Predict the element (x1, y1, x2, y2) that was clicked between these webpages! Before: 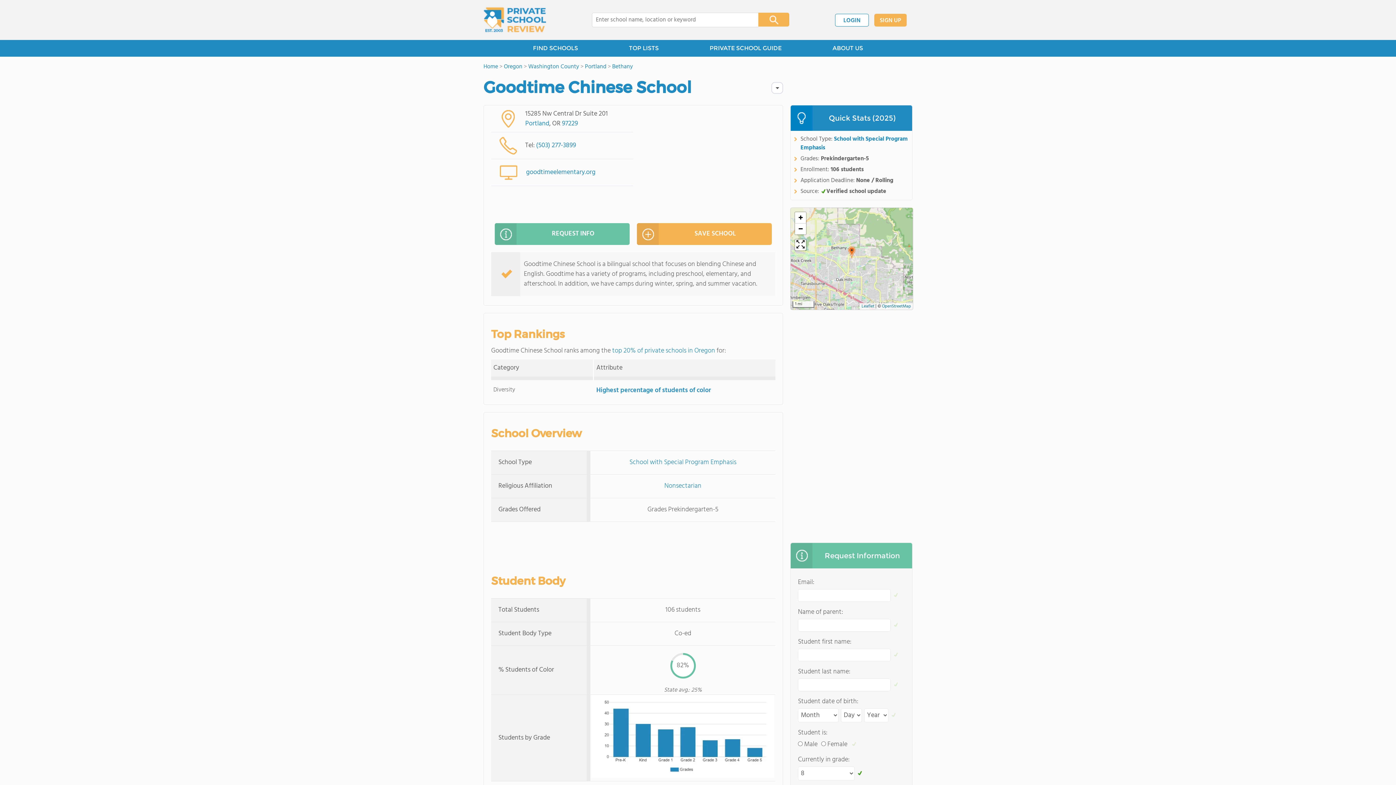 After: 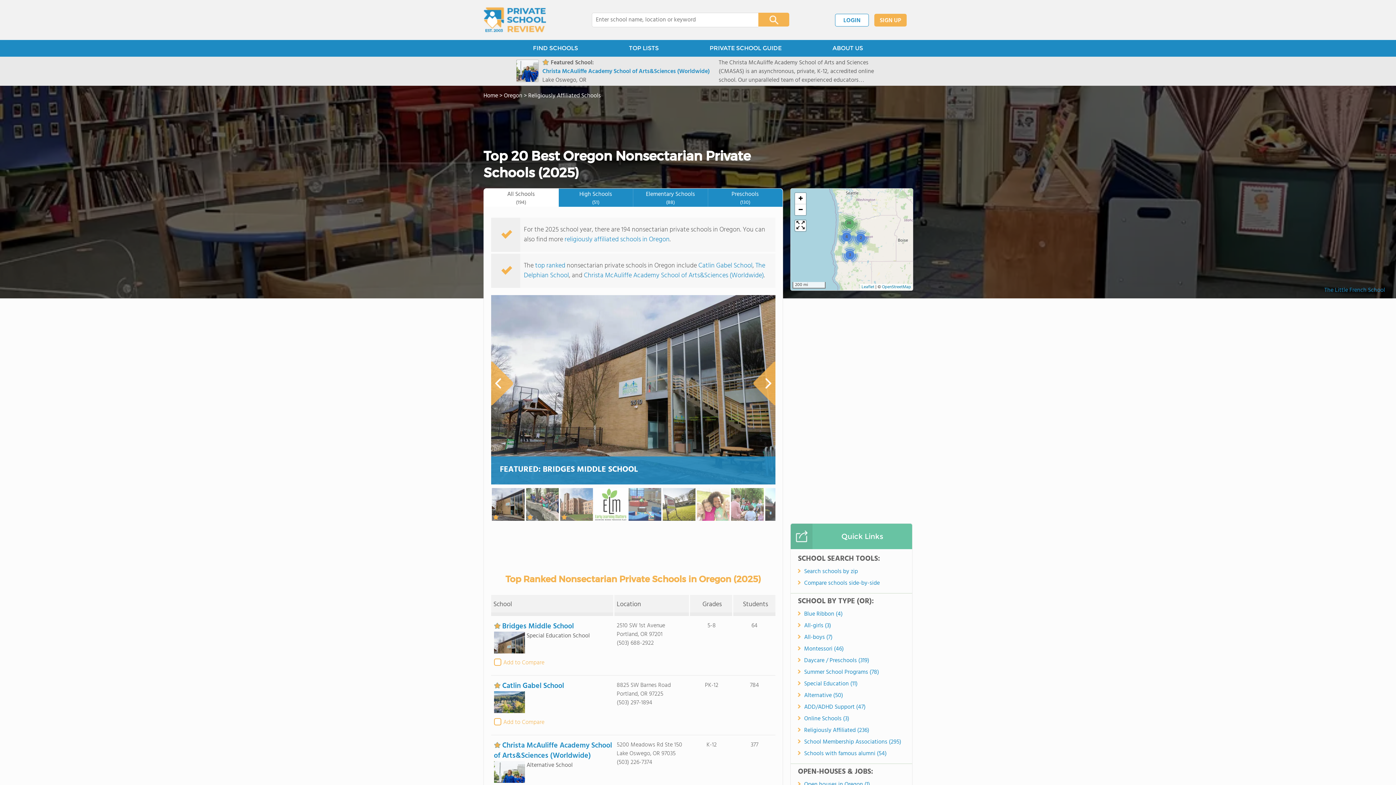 Action: bbox: (664, 481, 701, 491) label: Nonsectarian